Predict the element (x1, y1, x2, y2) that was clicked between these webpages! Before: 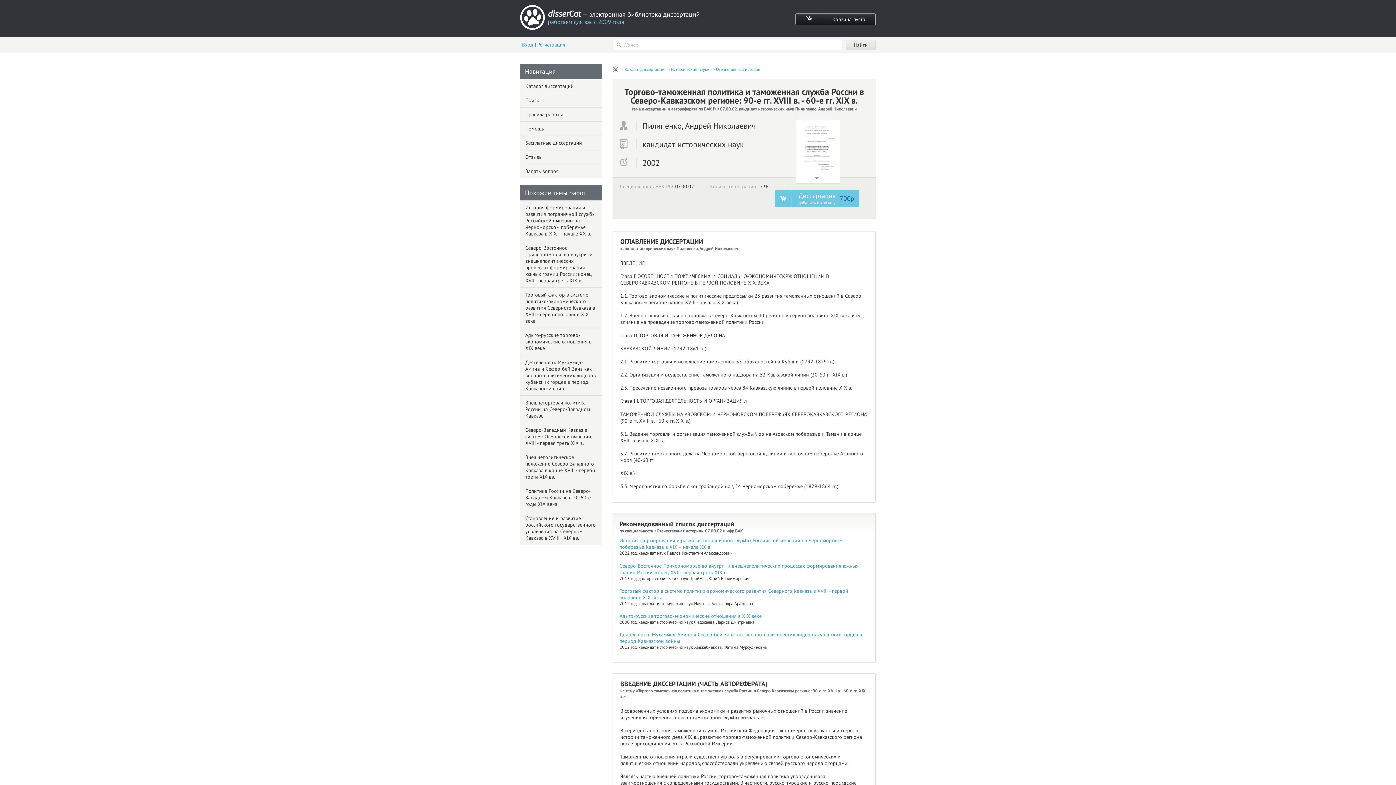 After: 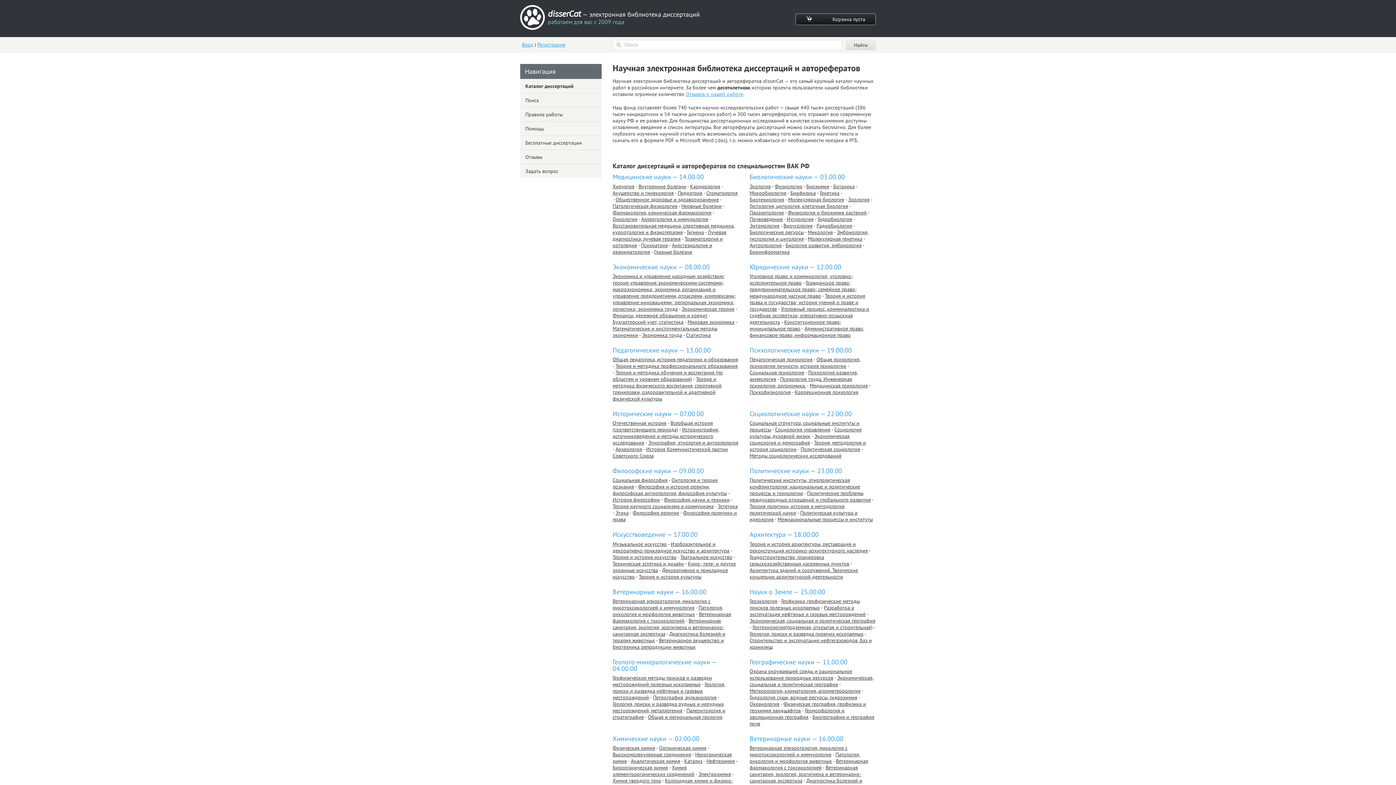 Action: label: disserCat — электронная библиотека диссертаций
работаем для вас с 2009 года bbox: (520, 5, 700, 33)